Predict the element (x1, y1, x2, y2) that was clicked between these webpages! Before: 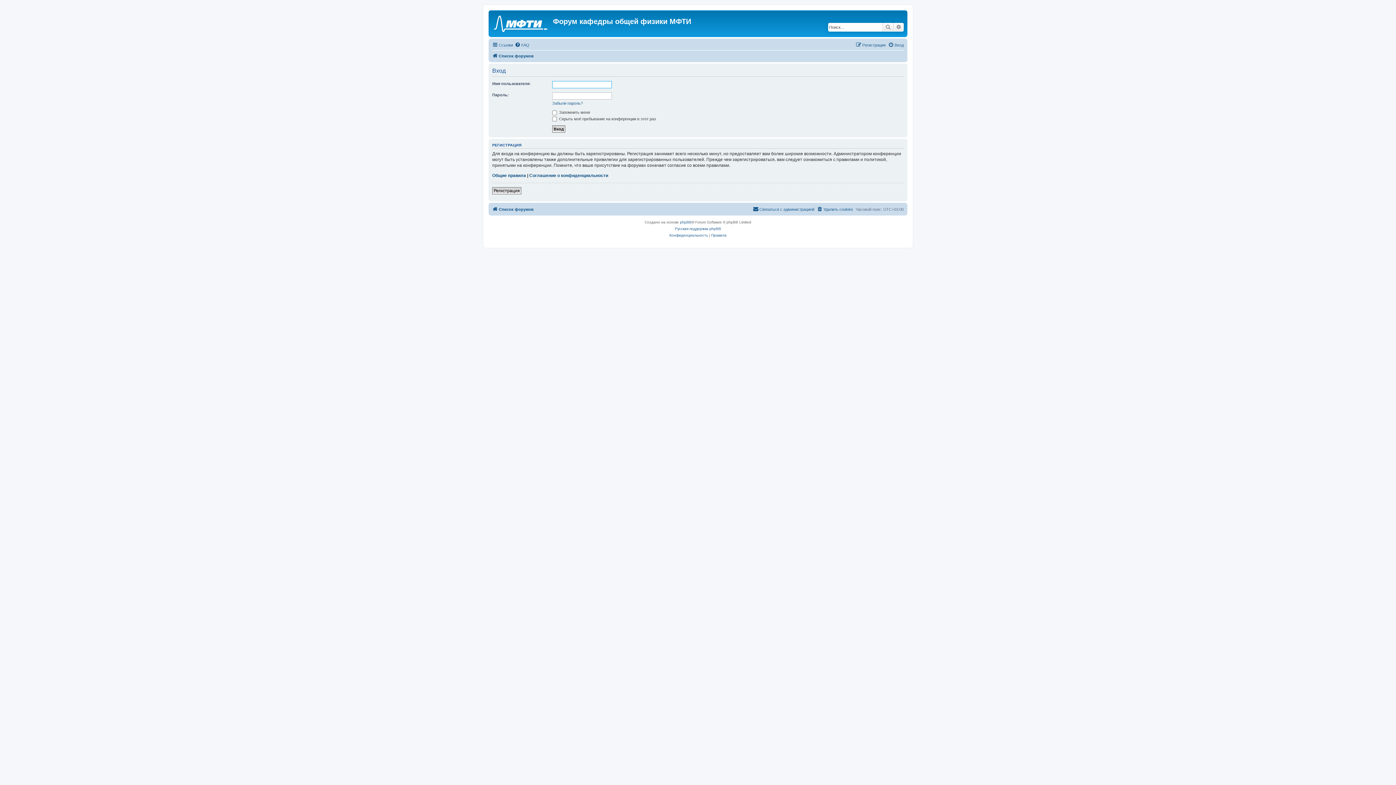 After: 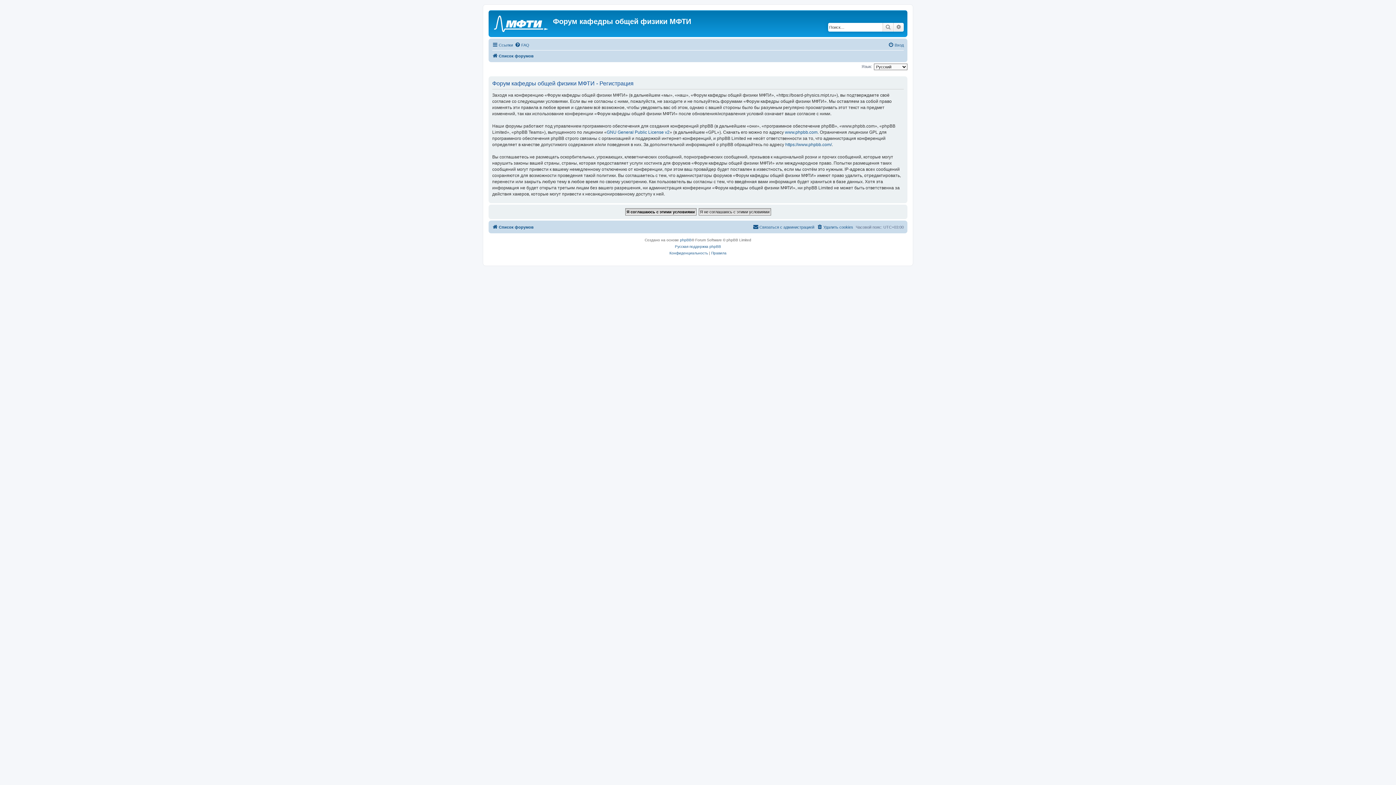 Action: label: Регистрация bbox: (492, 187, 521, 194)